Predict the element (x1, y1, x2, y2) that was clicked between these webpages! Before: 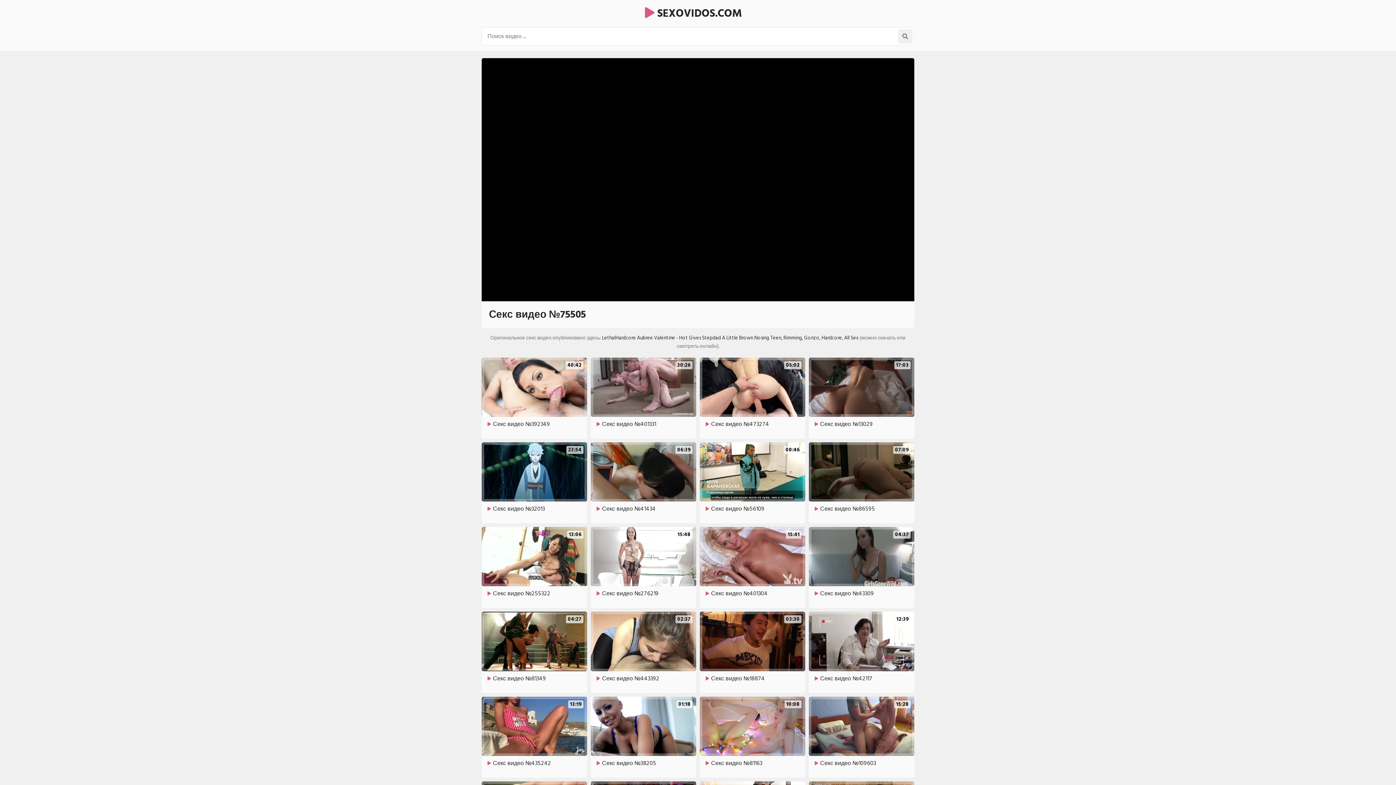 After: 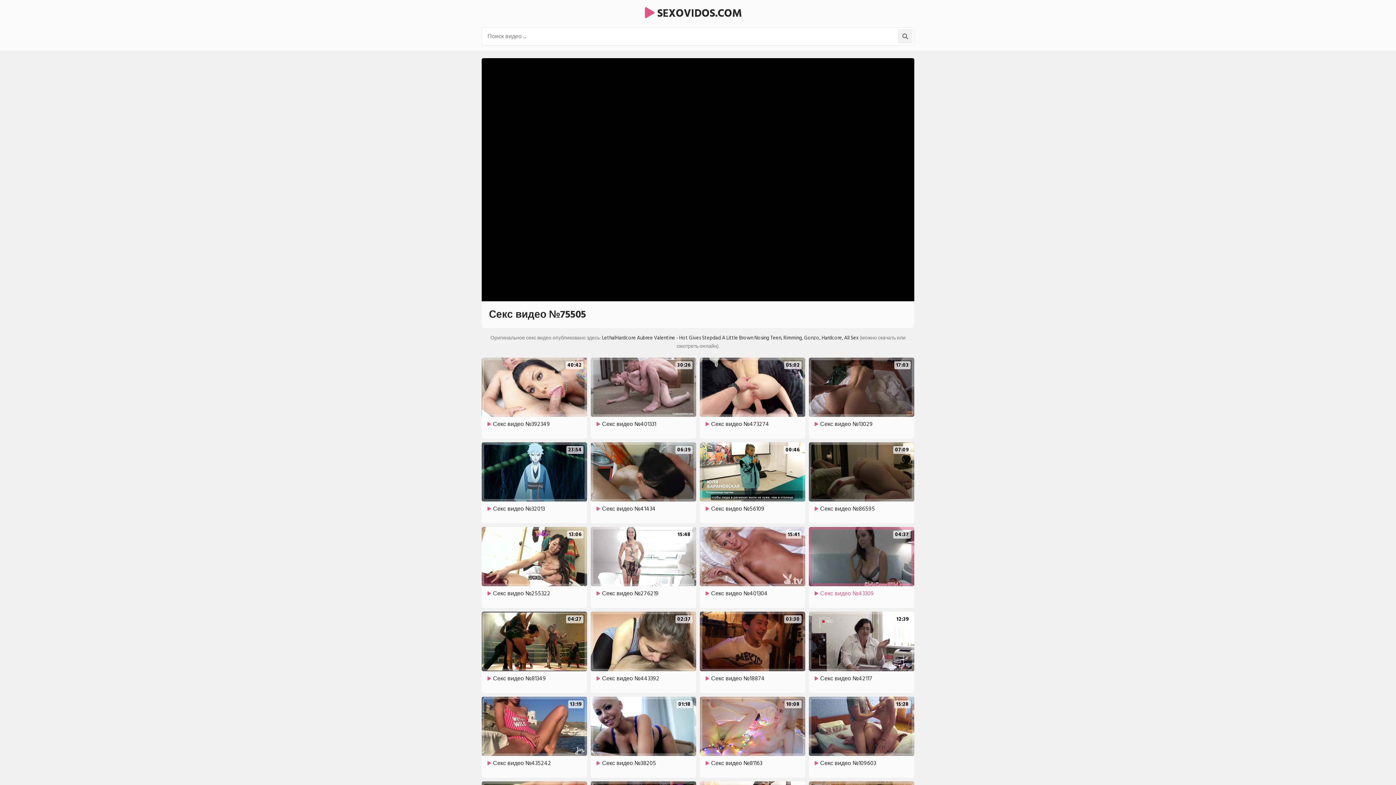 Action: bbox: (809, 527, 914, 604) label: 04:37

Секс видео №43309